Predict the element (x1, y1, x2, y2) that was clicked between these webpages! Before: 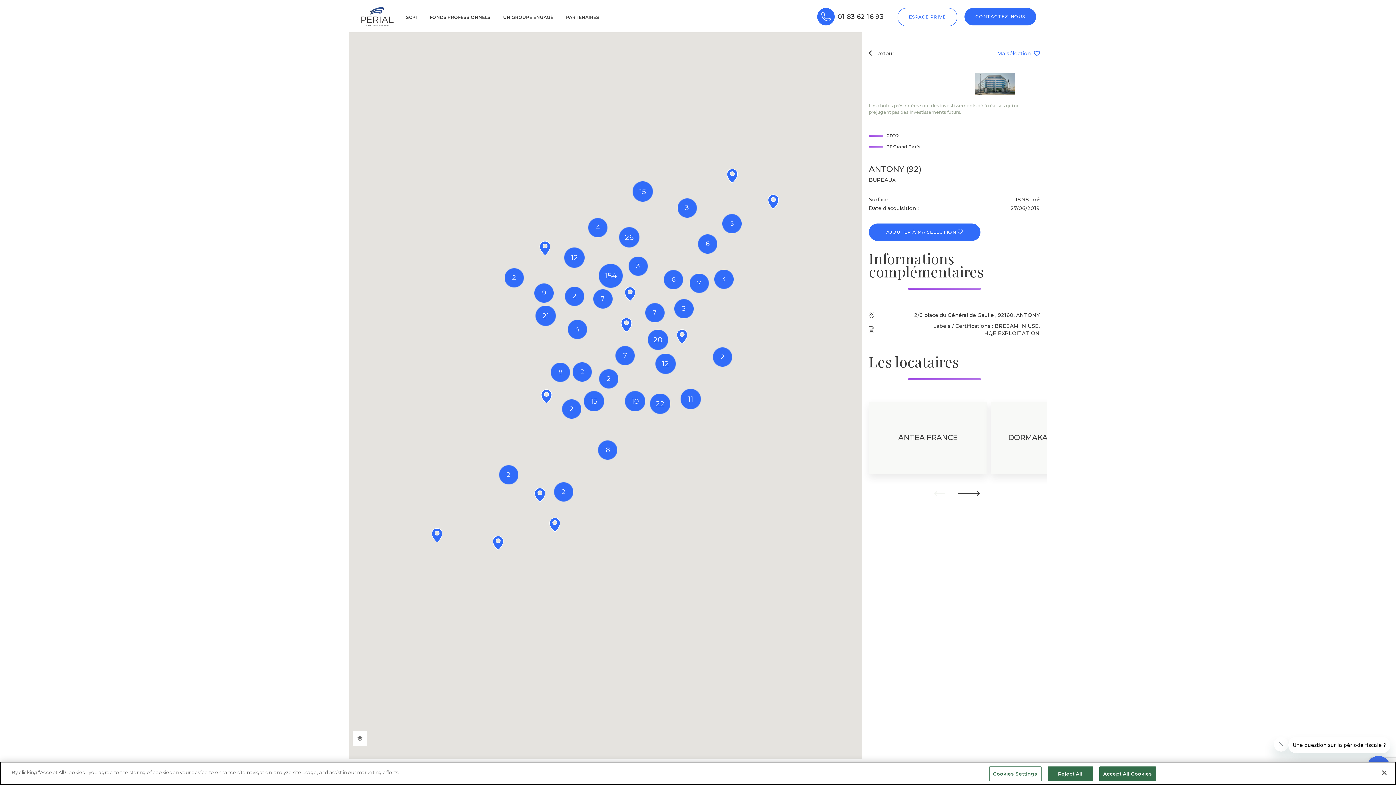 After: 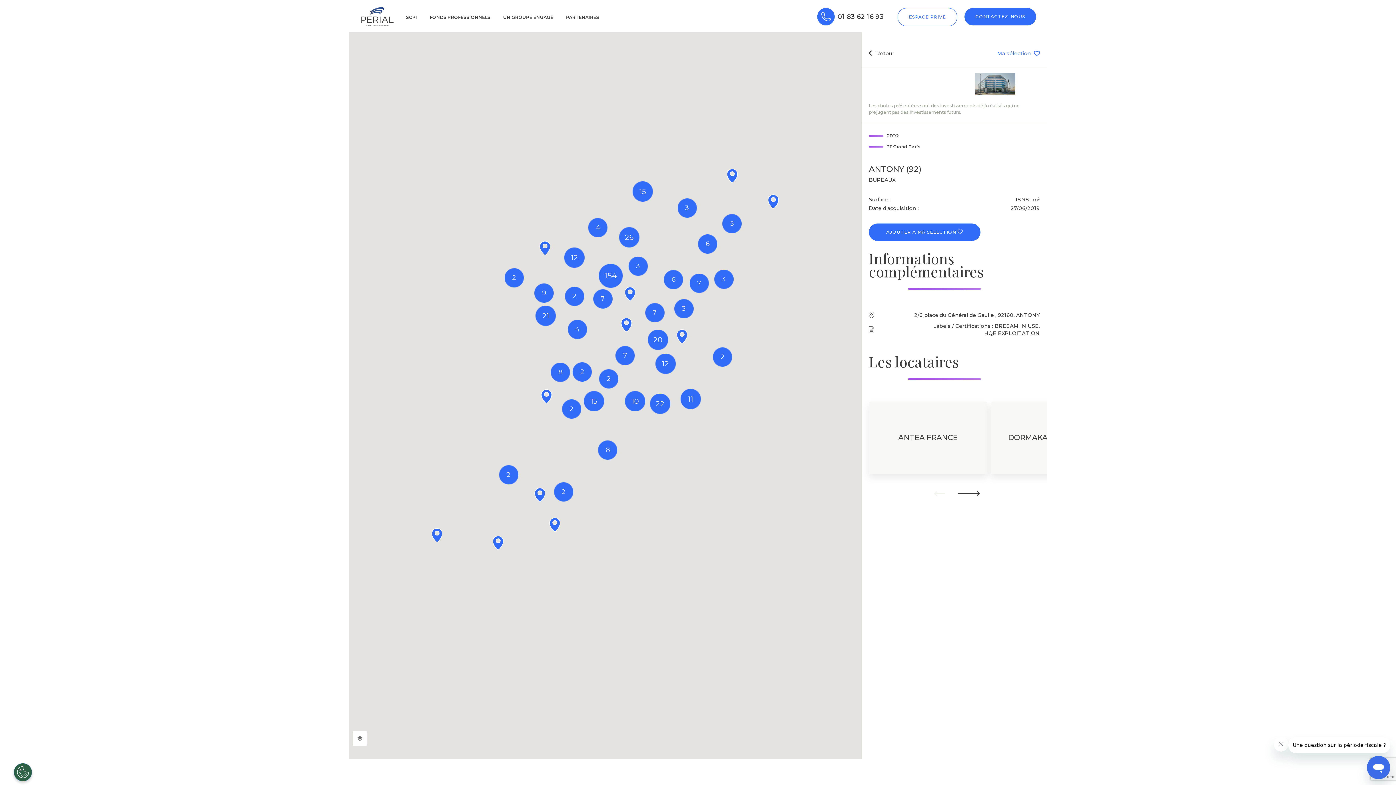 Action: bbox: (1099, 769, 1156, 784) label: Accept All Cookies